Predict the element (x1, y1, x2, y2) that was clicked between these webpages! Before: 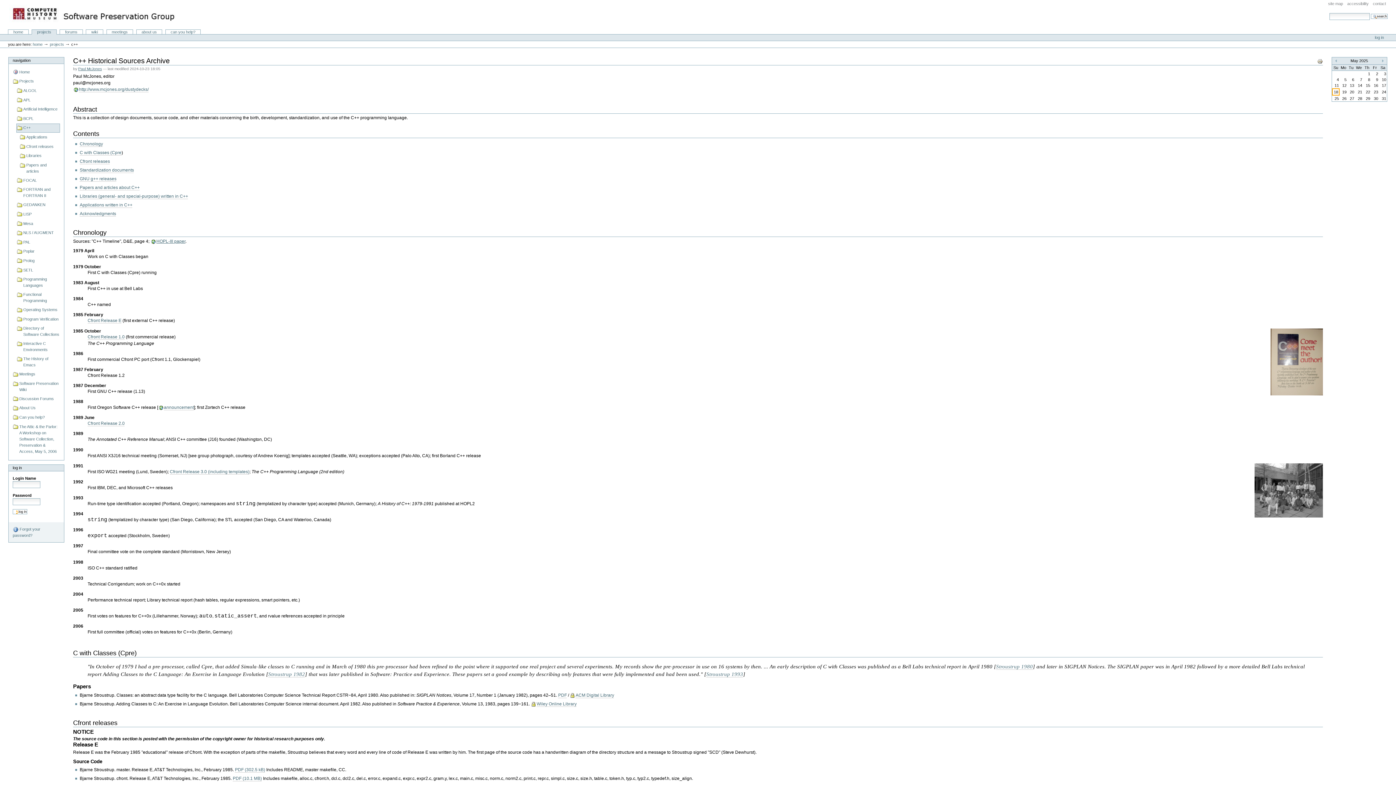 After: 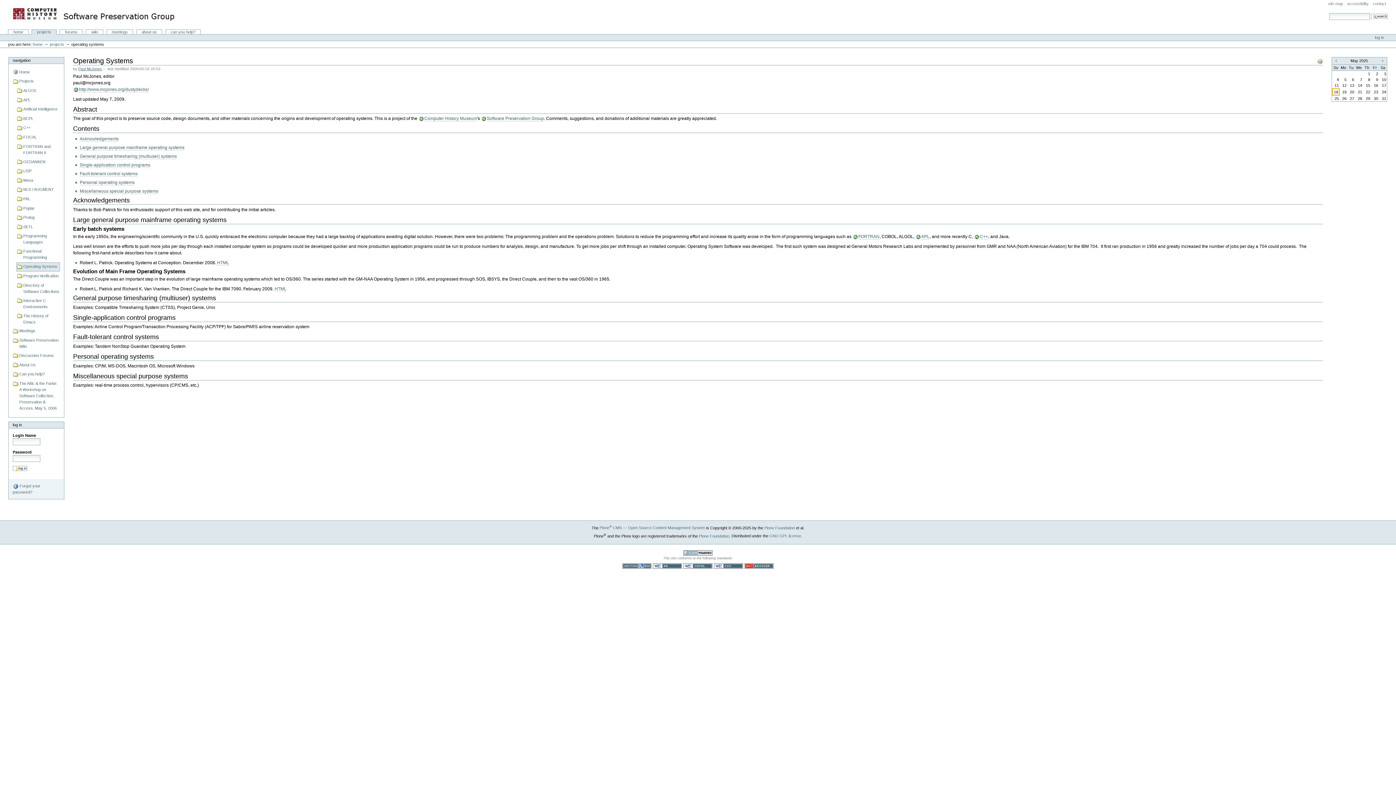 Action: bbox: (16, 305, 59, 314) label: Operating Systems